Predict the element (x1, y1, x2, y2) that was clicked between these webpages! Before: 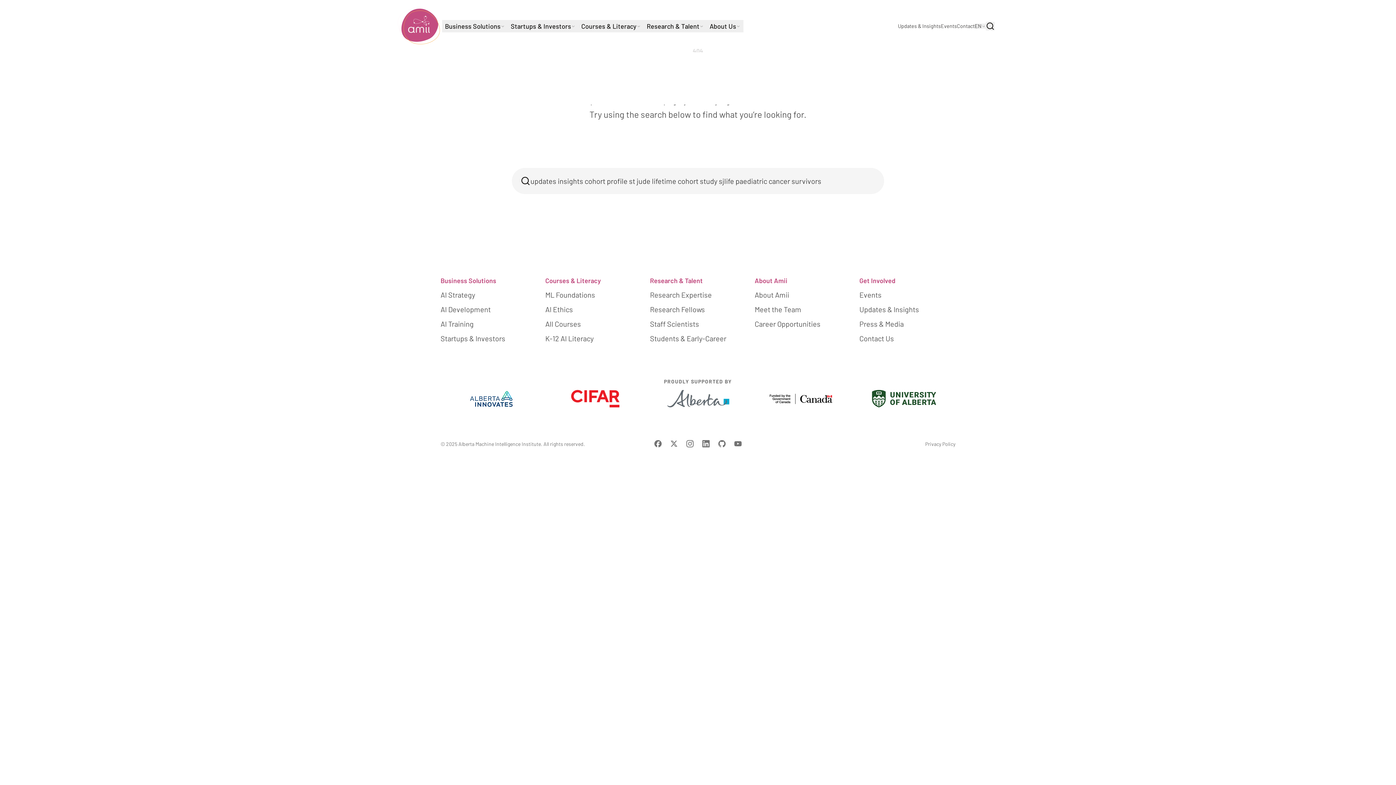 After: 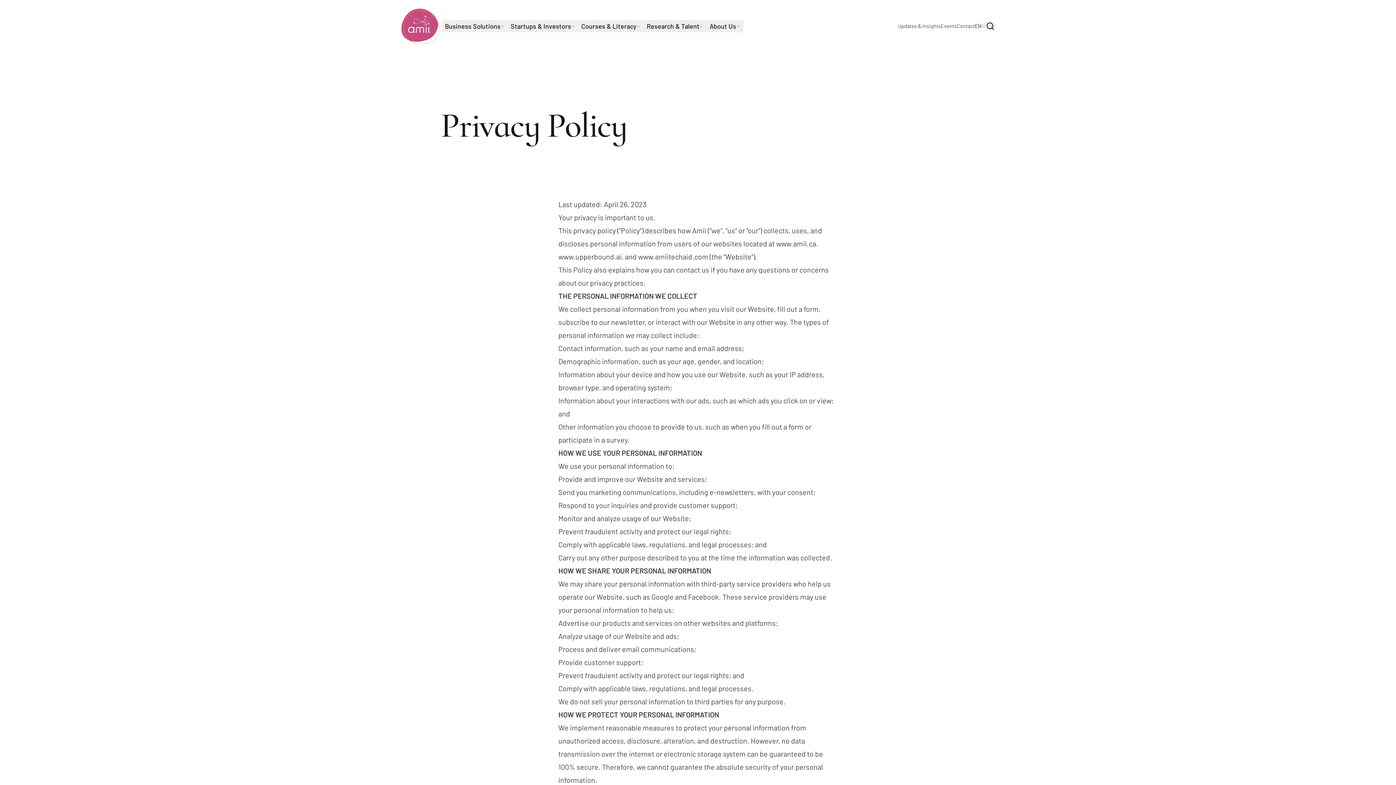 Action: label: Privacy Policy bbox: (925, 440, 955, 447)